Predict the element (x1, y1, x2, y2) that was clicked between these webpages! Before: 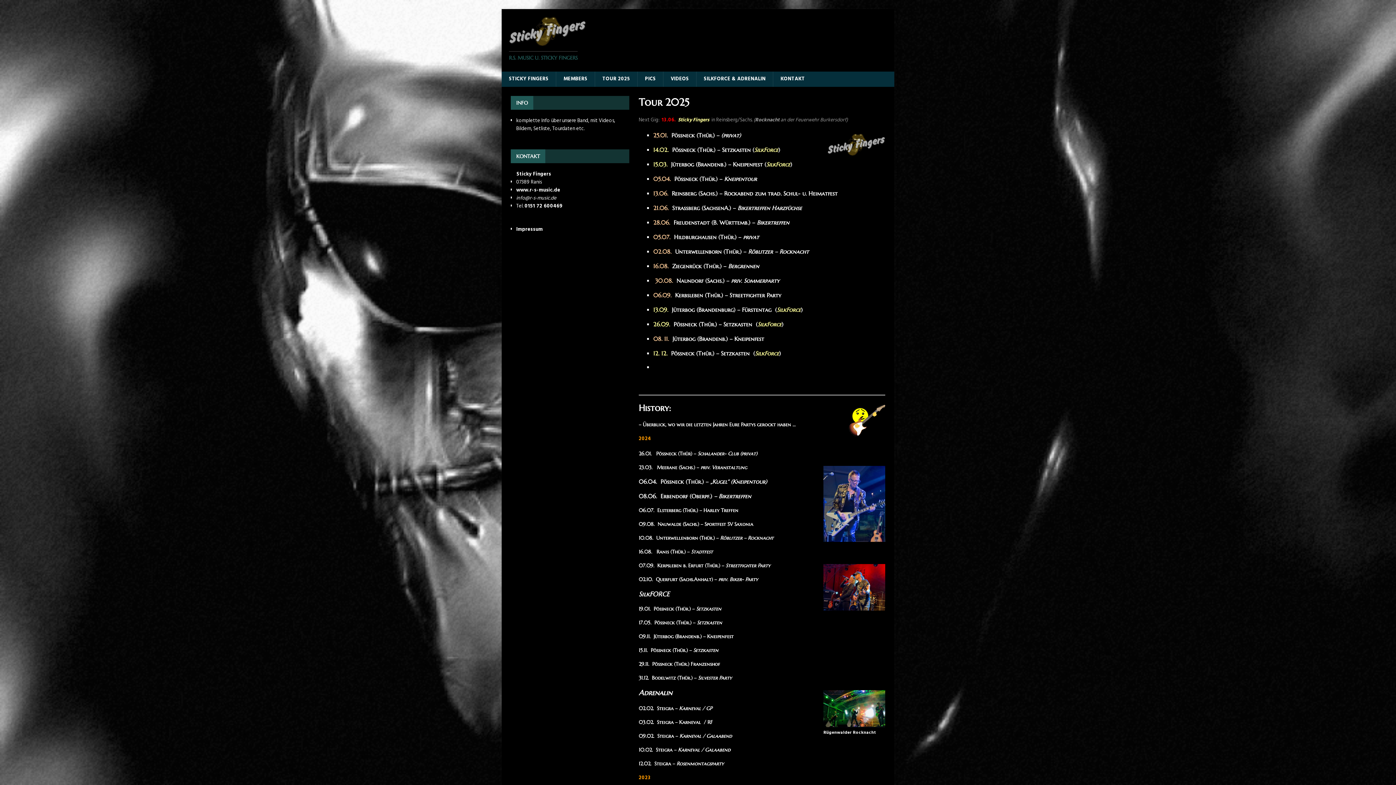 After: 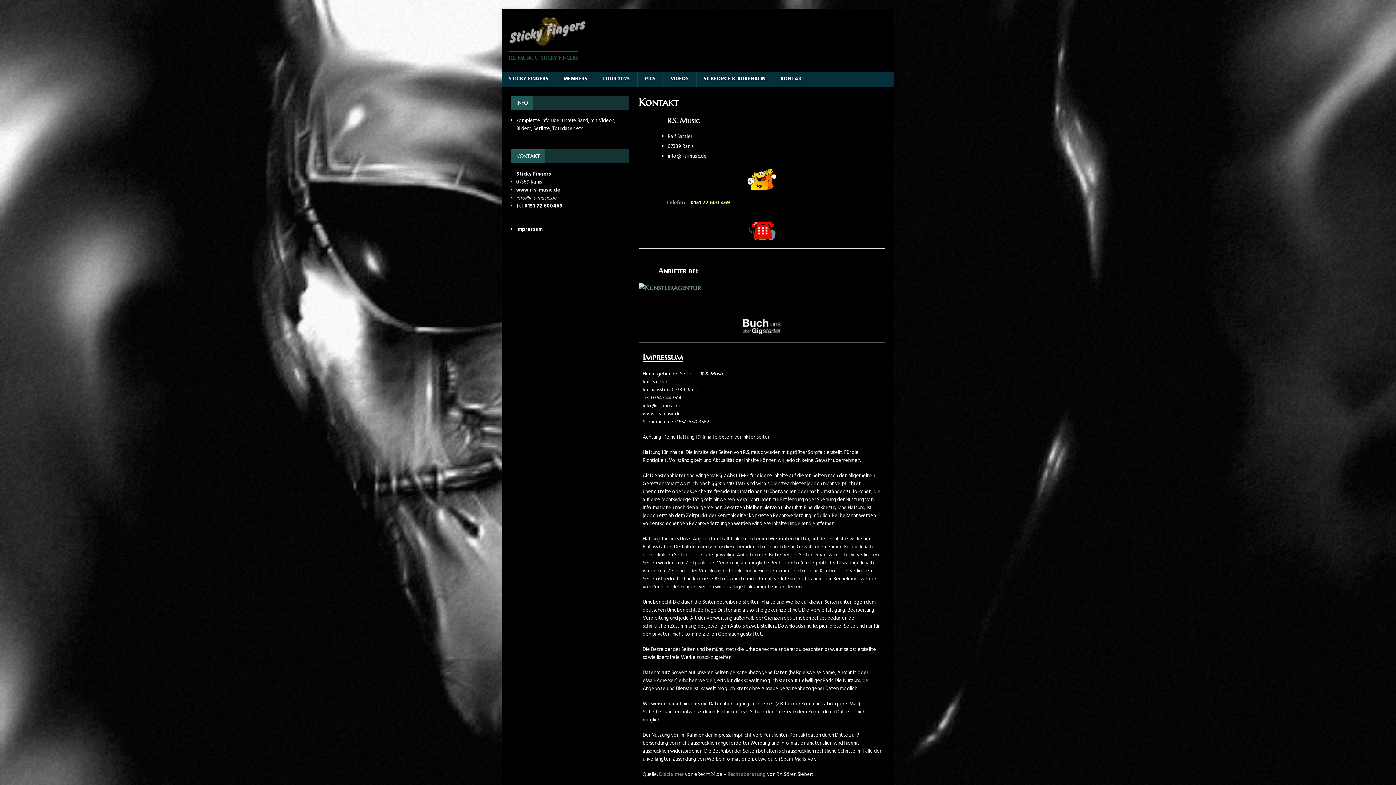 Action: label: KONTAKT bbox: (773, 71, 812, 86)